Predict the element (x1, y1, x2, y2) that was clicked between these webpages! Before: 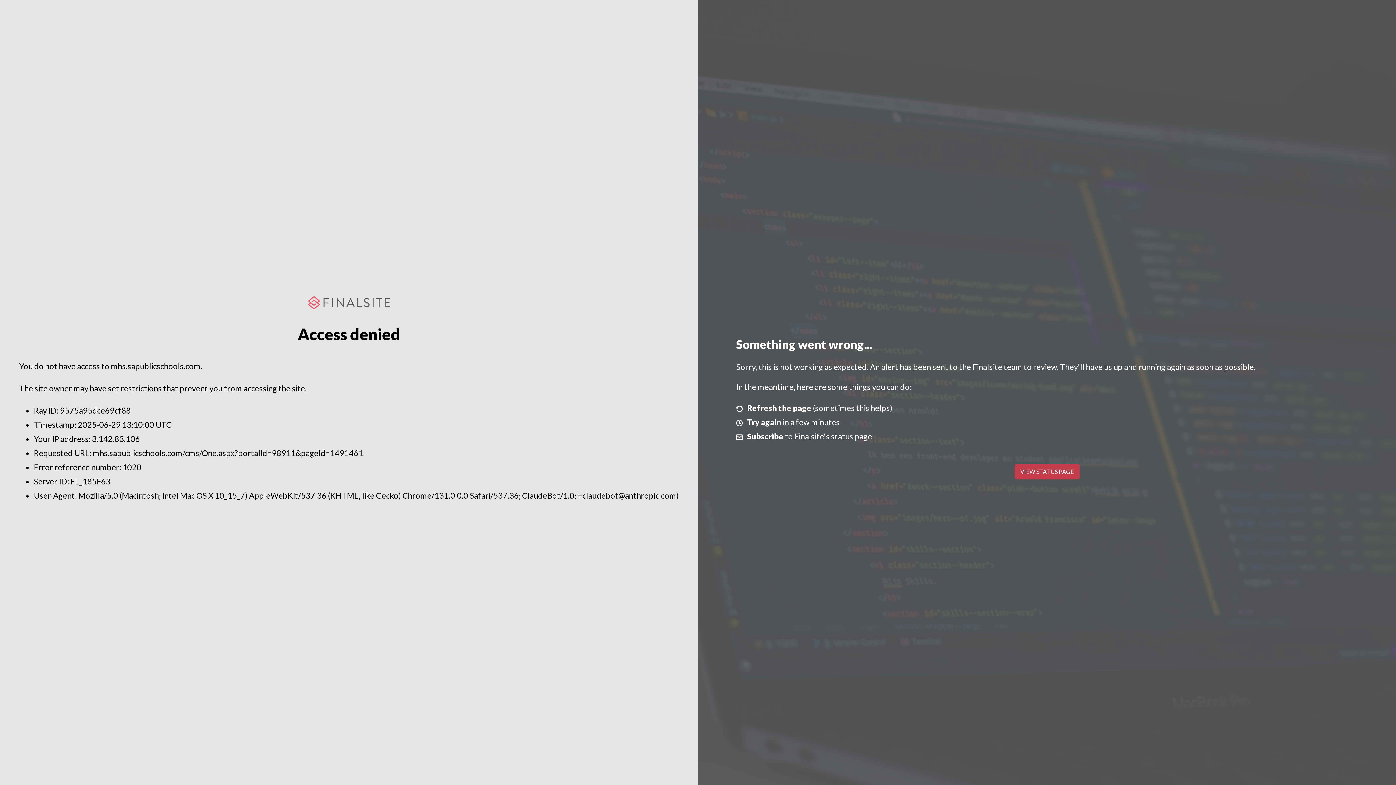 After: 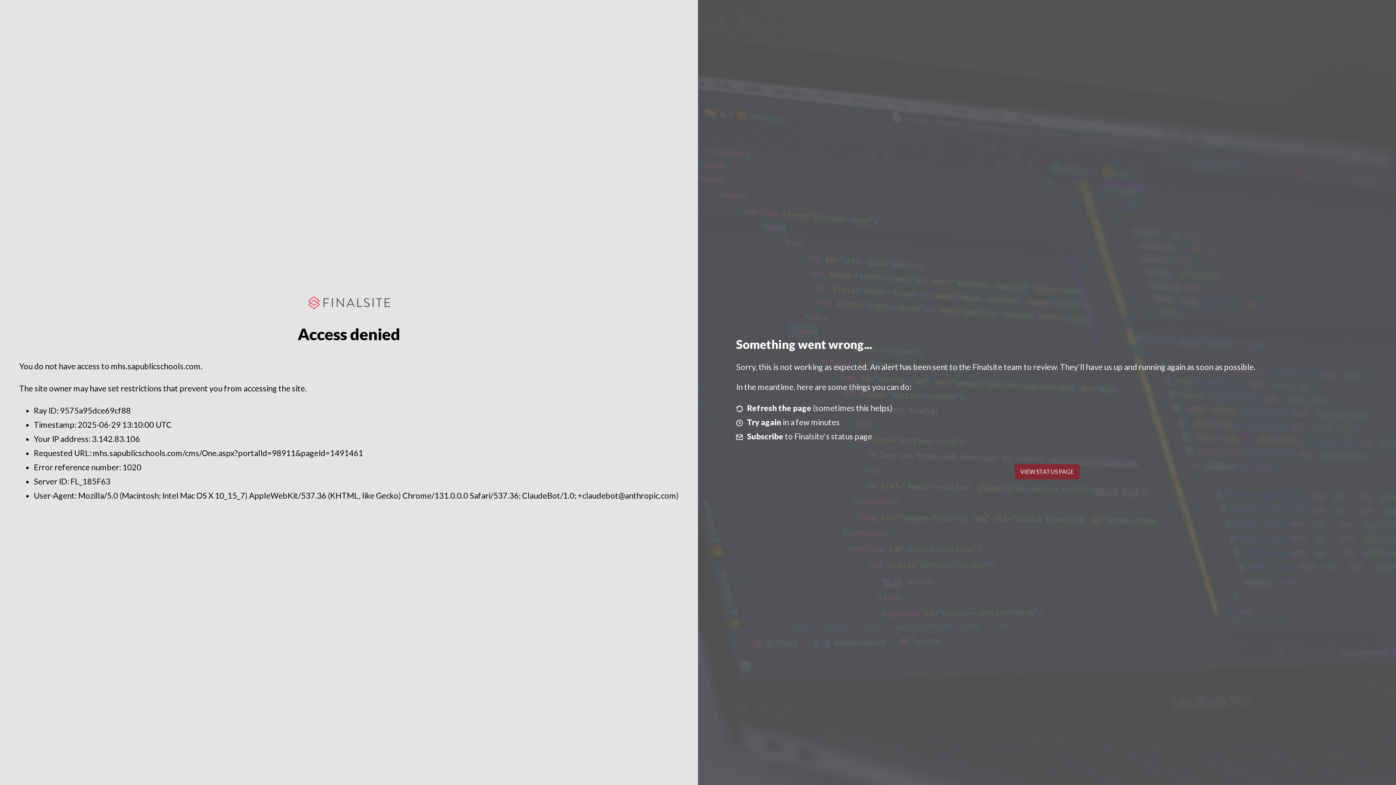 Action: label: VIEW STATUS PAGE bbox: (1014, 464, 1079, 479)